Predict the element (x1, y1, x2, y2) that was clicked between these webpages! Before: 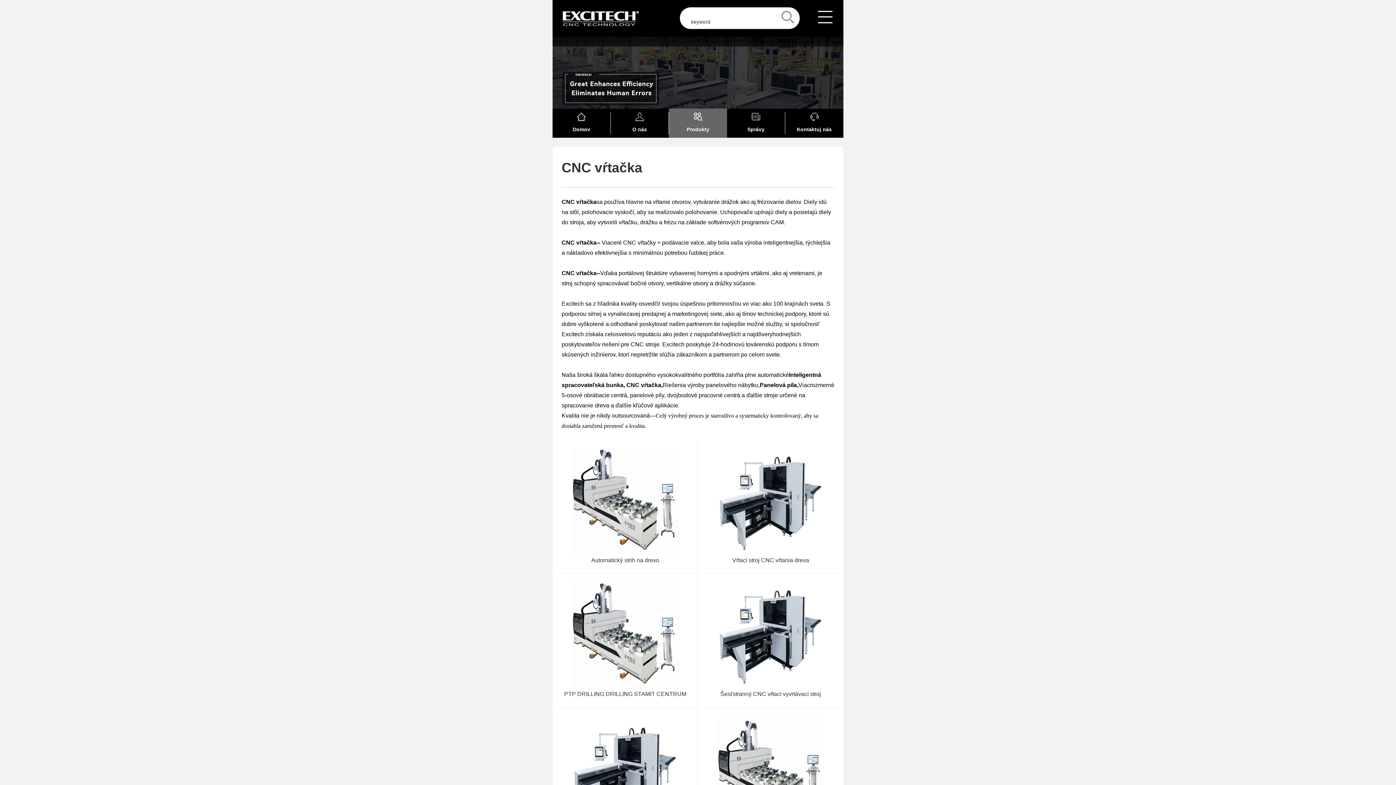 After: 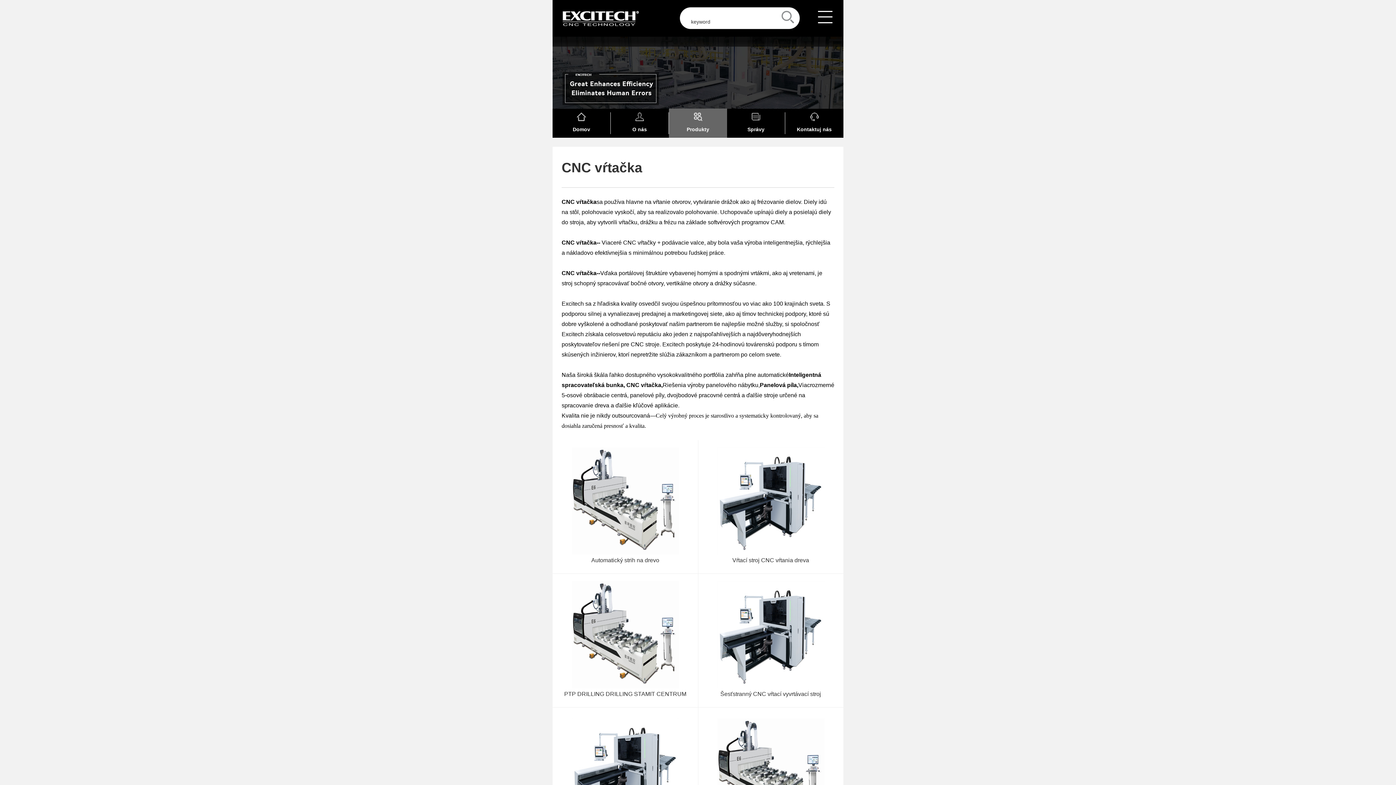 Action: bbox: (778, 7, 800, 29)